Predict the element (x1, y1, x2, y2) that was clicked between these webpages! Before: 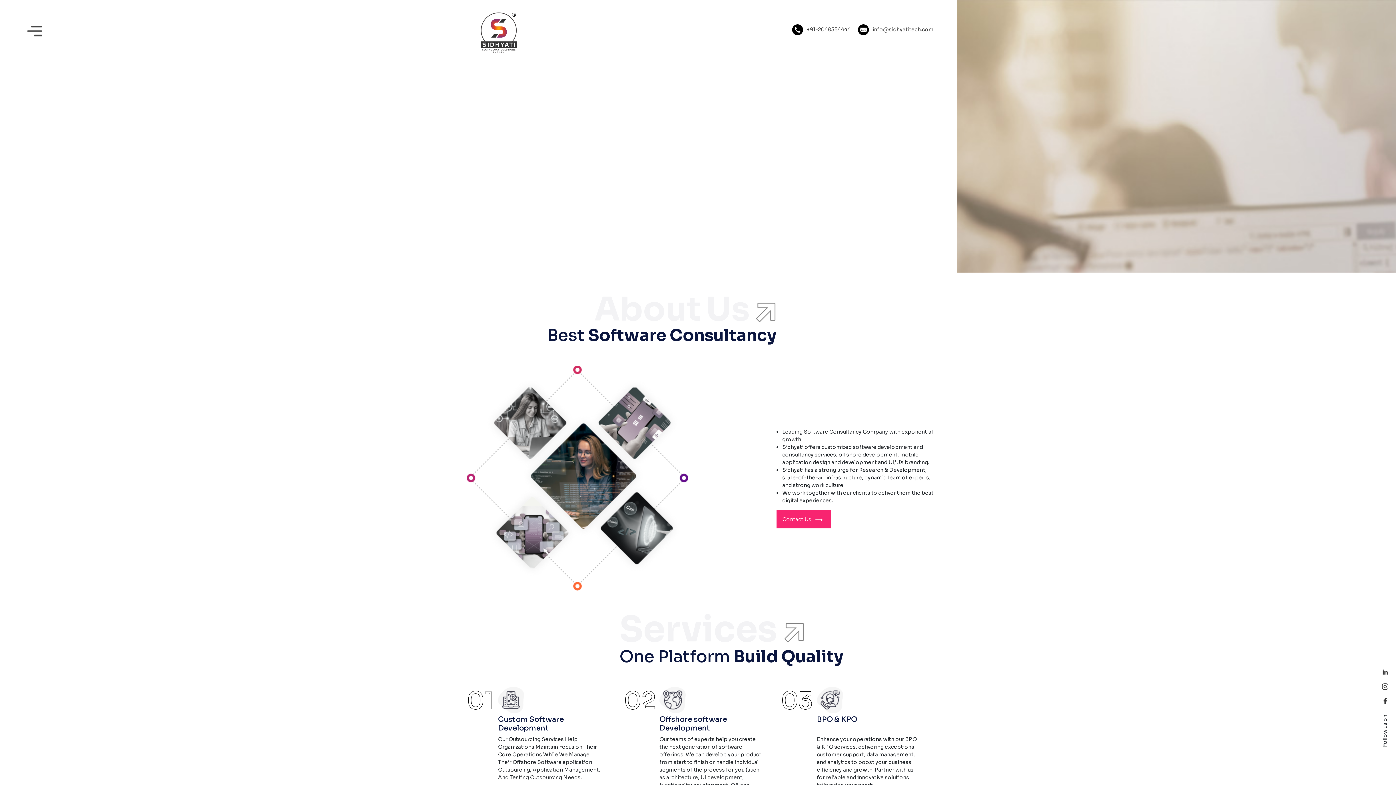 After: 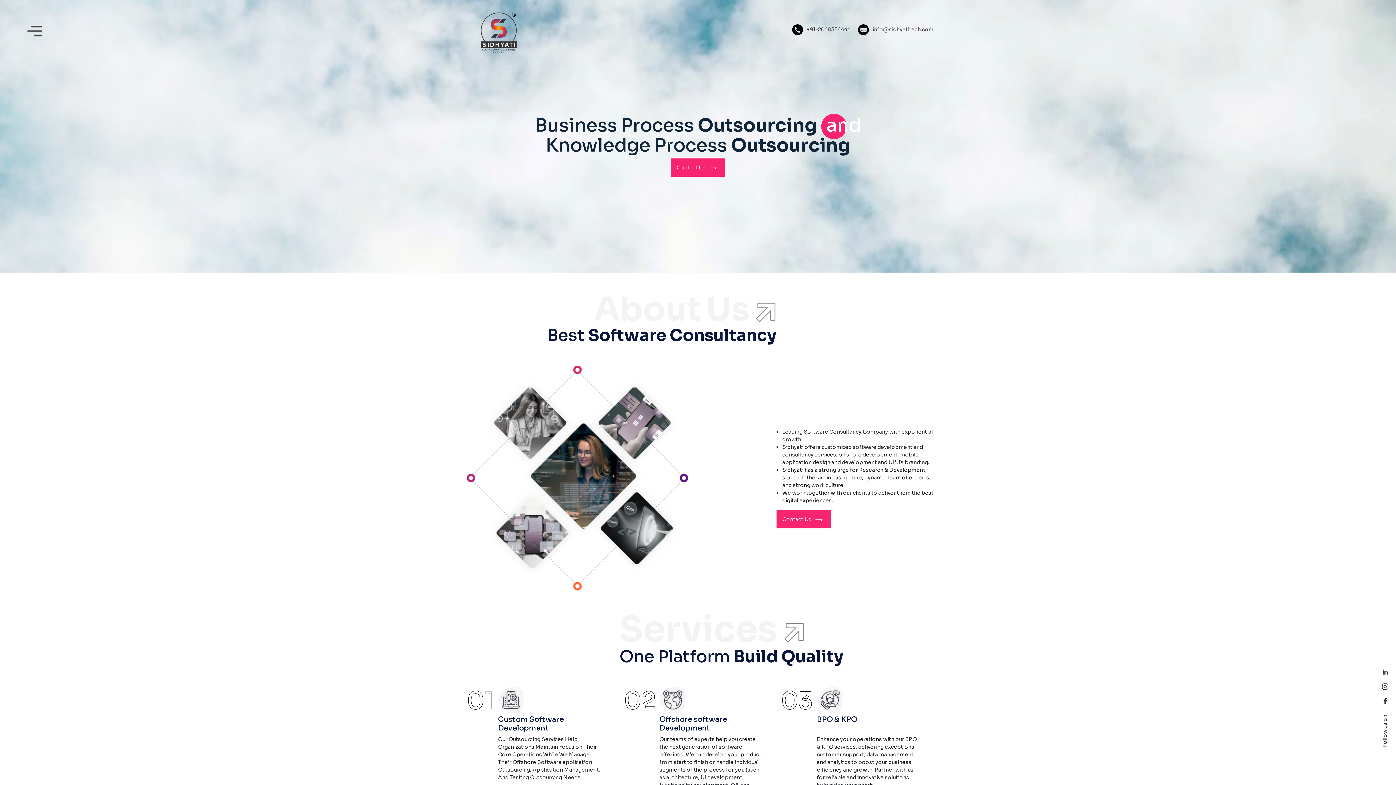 Action: bbox: (1380, 683, 1390, 689)